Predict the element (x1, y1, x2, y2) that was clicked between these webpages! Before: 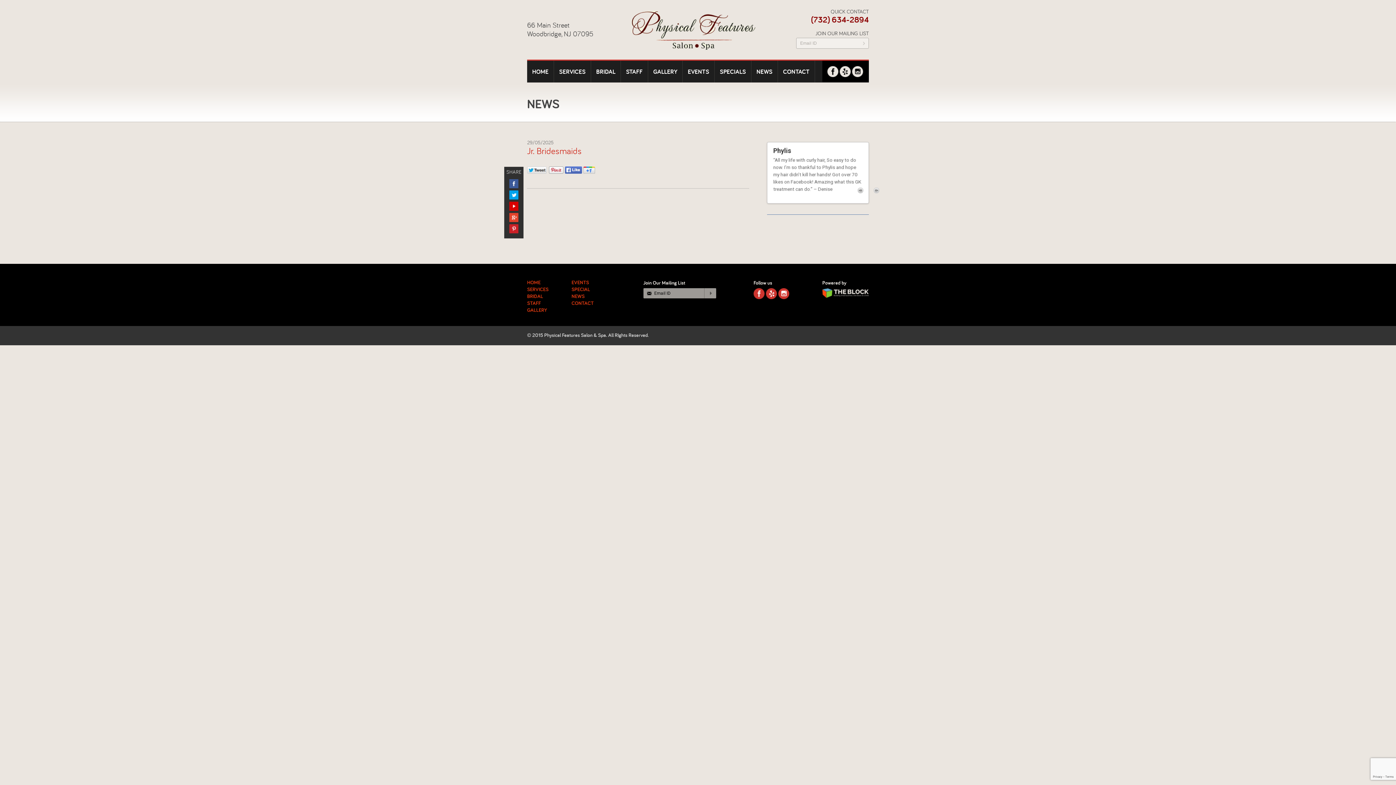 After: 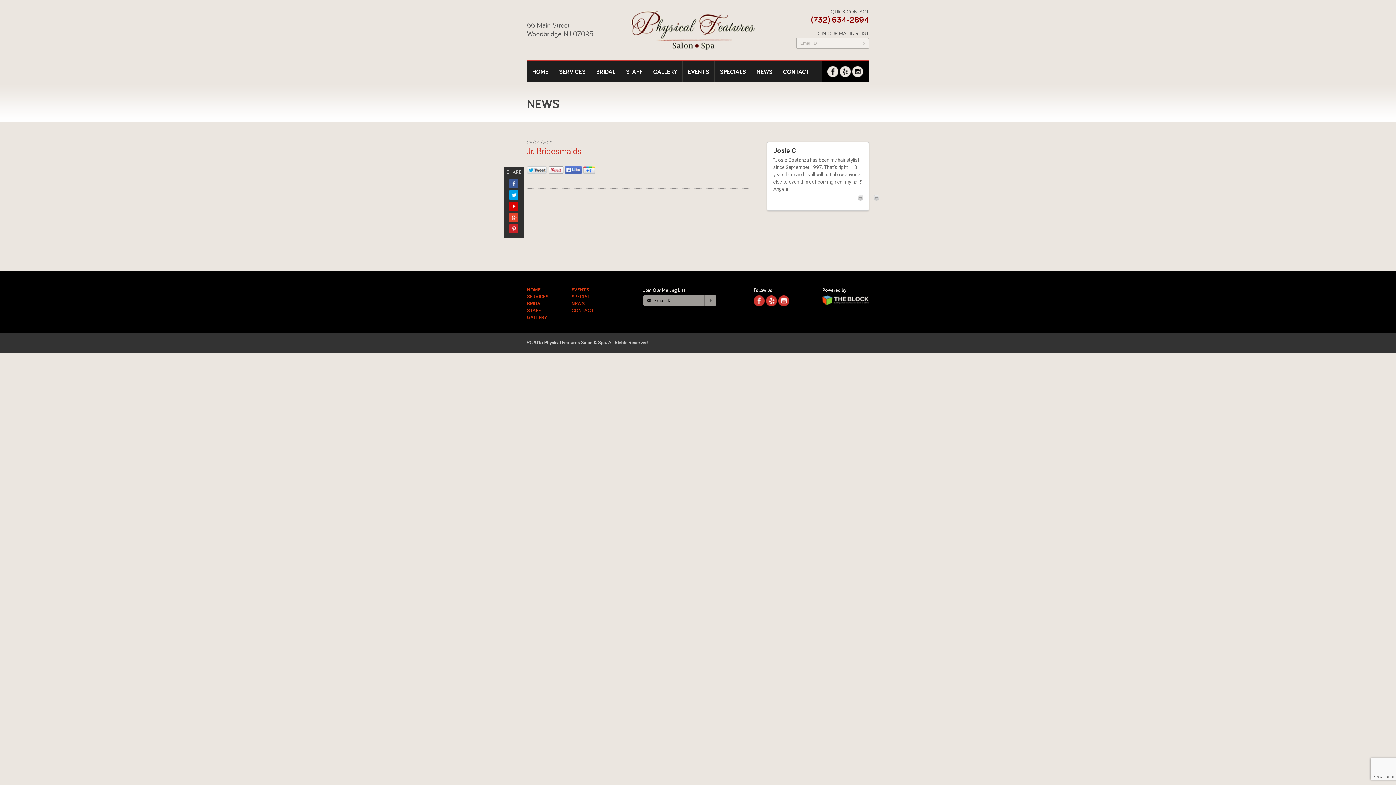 Action: label: Next bbox: (857, 194, 863, 200)